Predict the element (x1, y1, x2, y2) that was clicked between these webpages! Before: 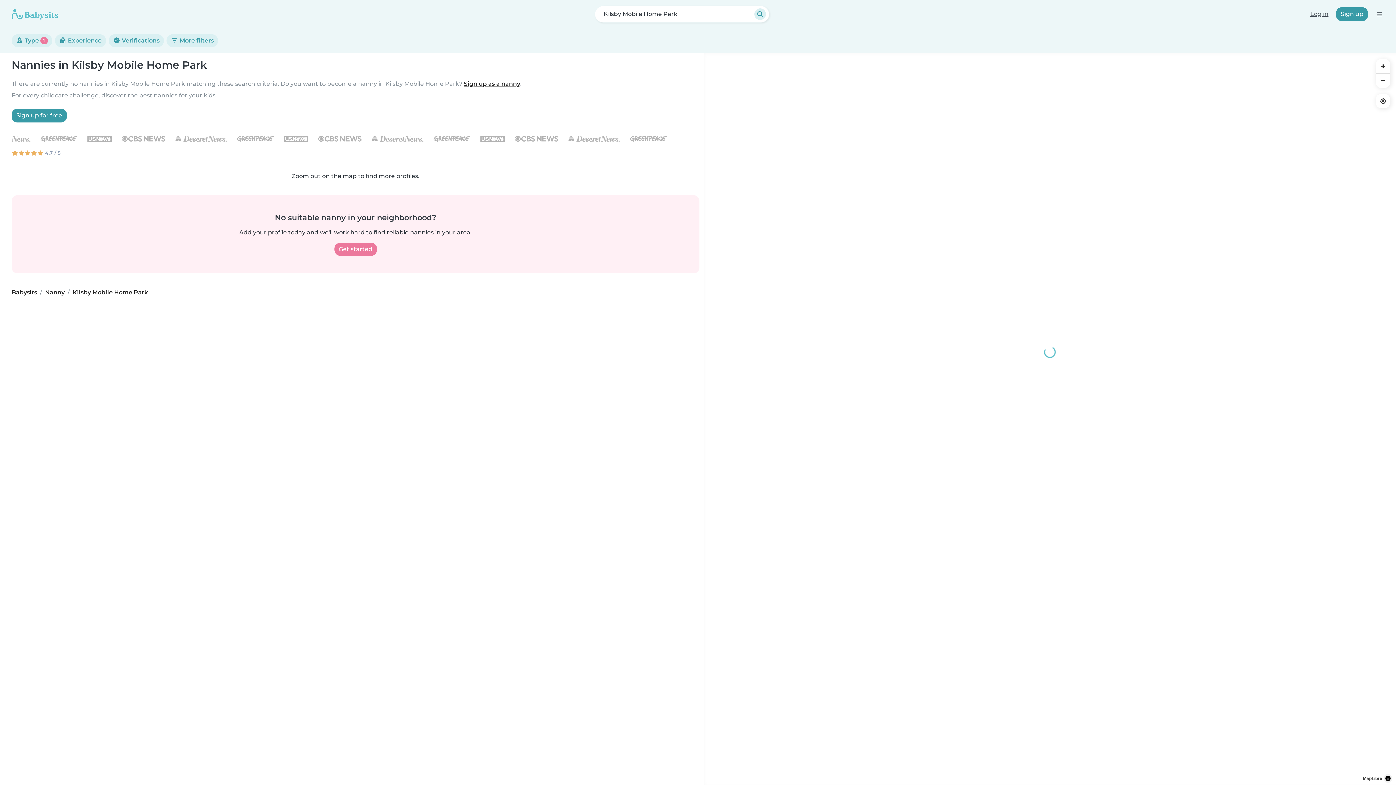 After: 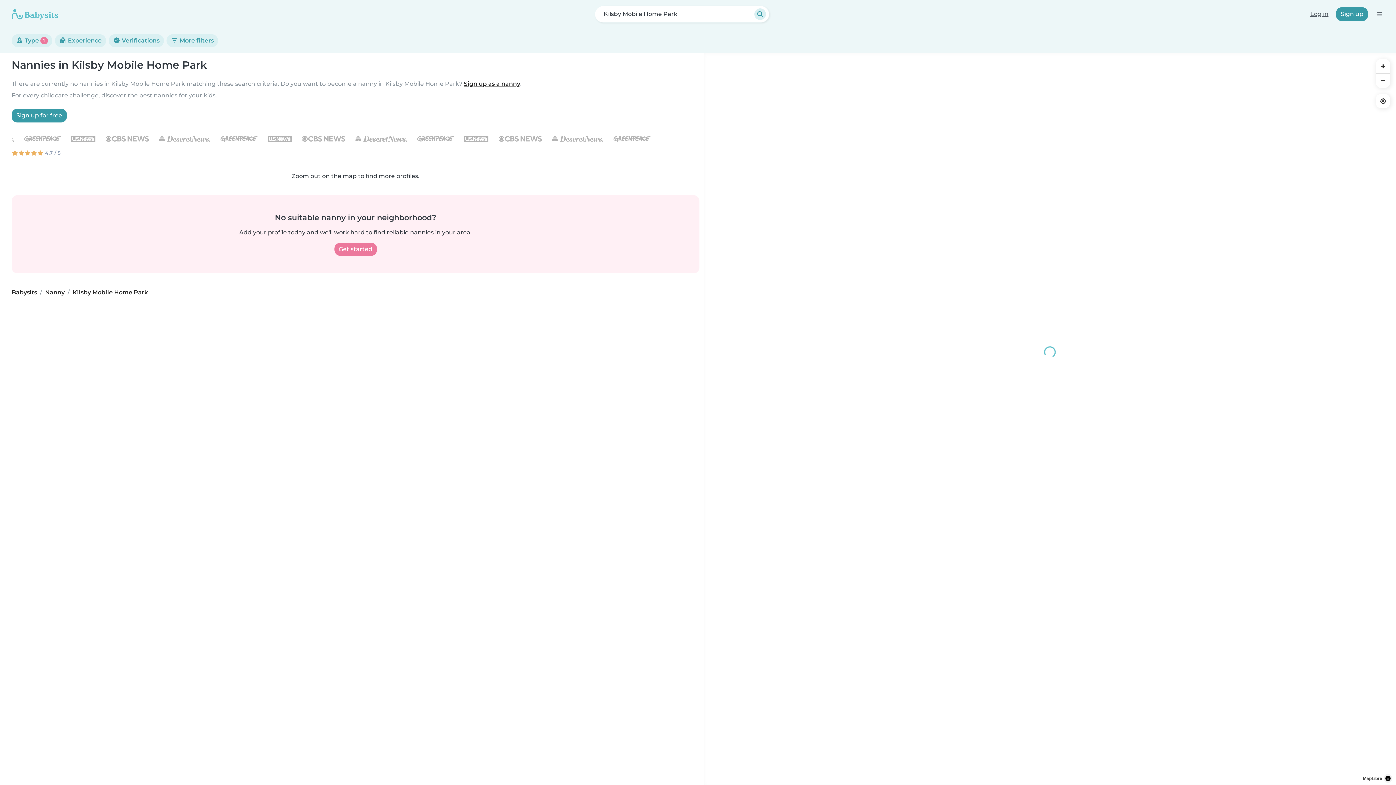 Action: label: Kilsby Mobile Home Park bbox: (72, 289, 148, 296)